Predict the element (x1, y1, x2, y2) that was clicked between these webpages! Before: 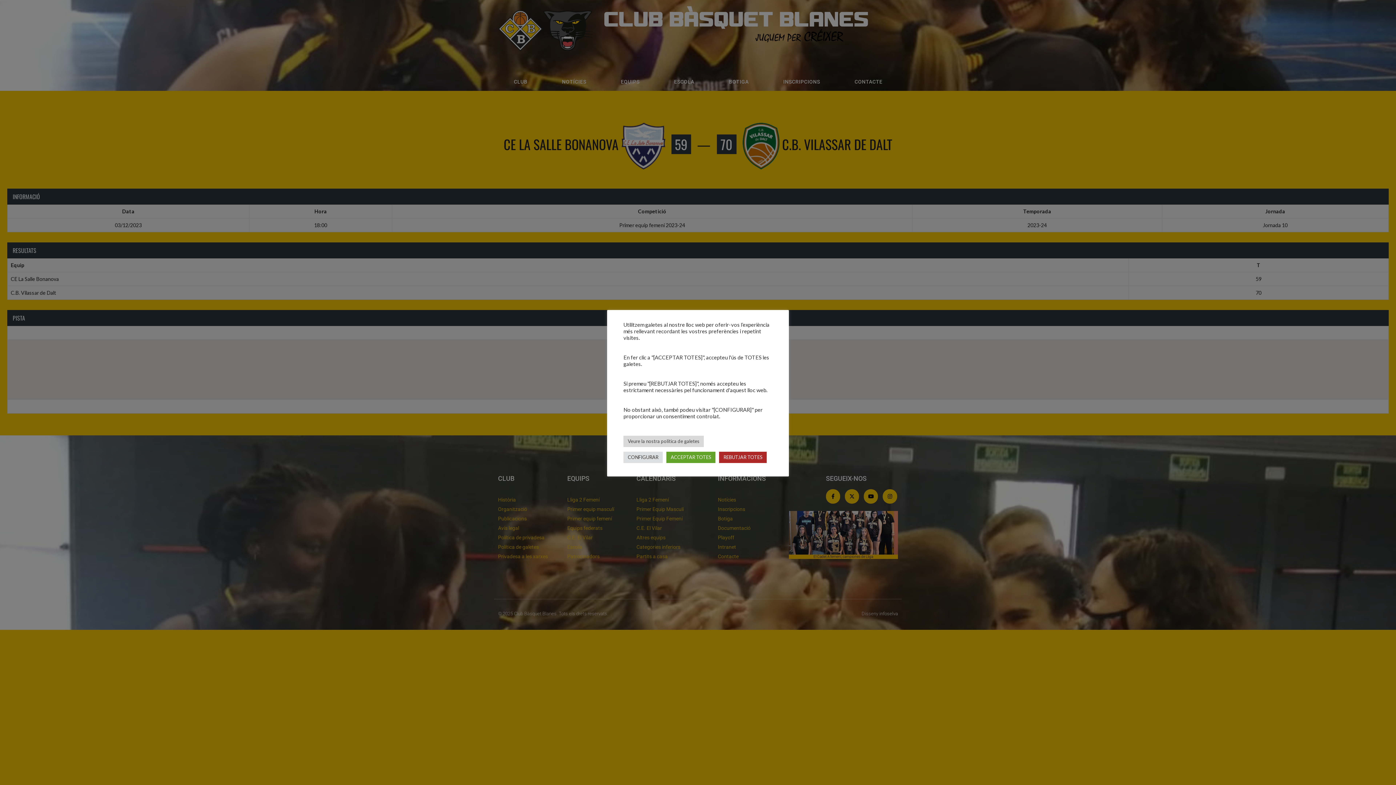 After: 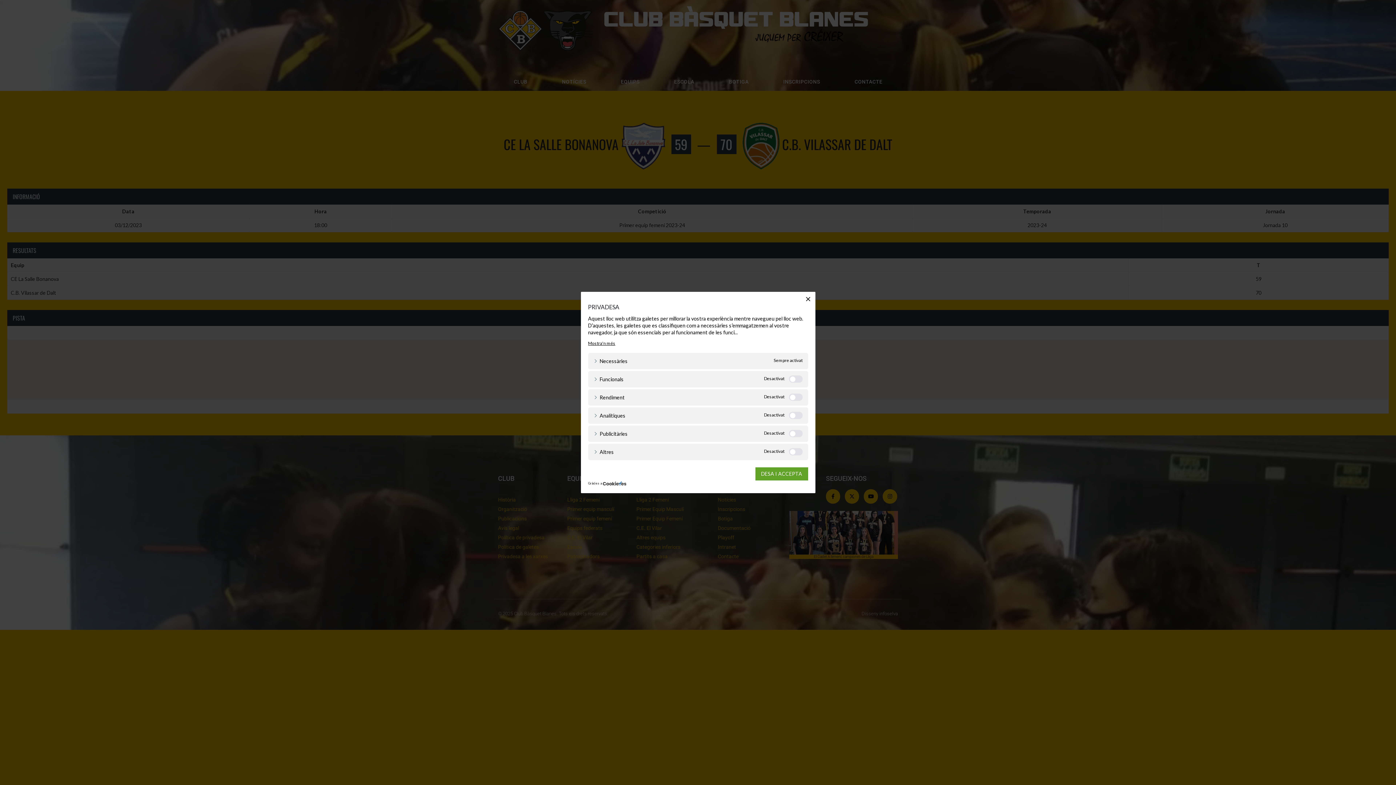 Action: label: CONFIGURAR bbox: (623, 452, 662, 463)